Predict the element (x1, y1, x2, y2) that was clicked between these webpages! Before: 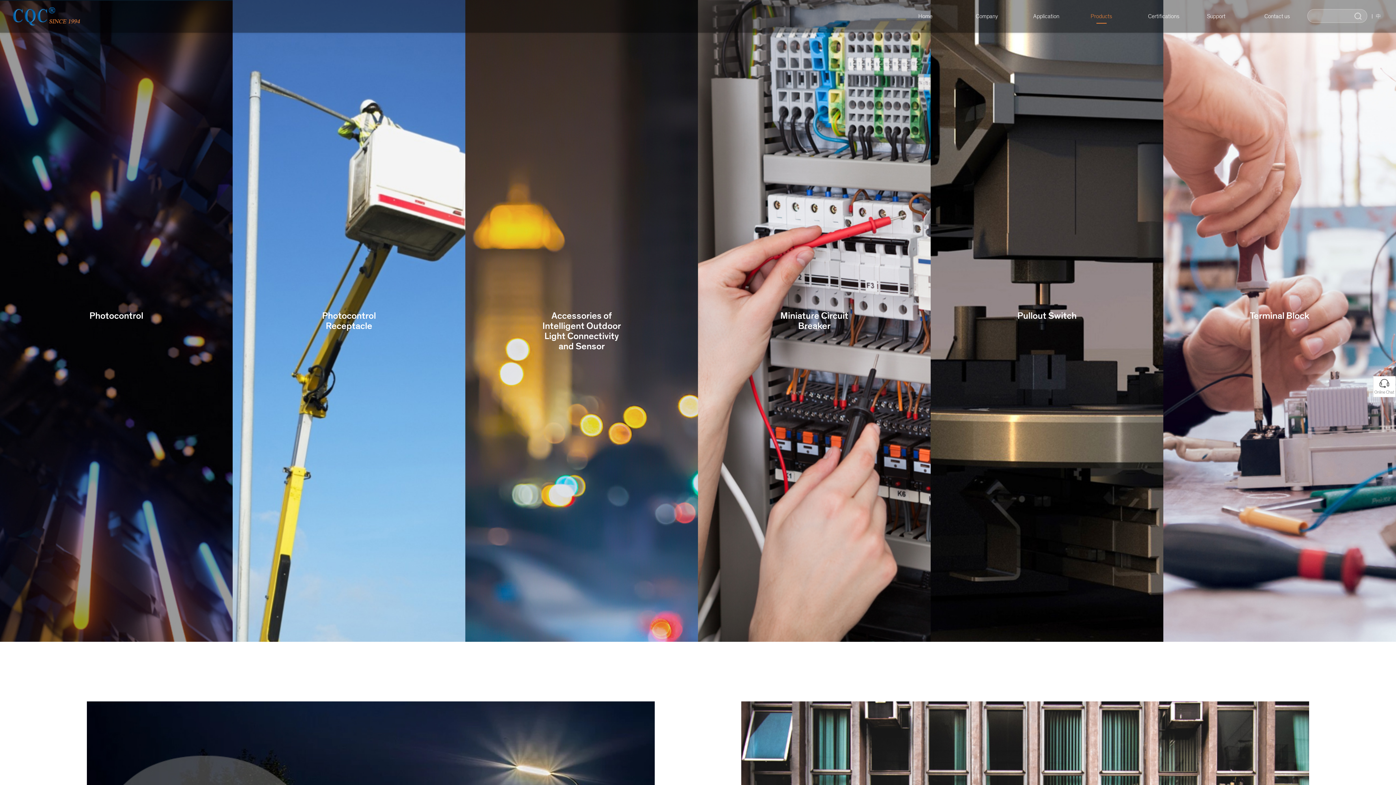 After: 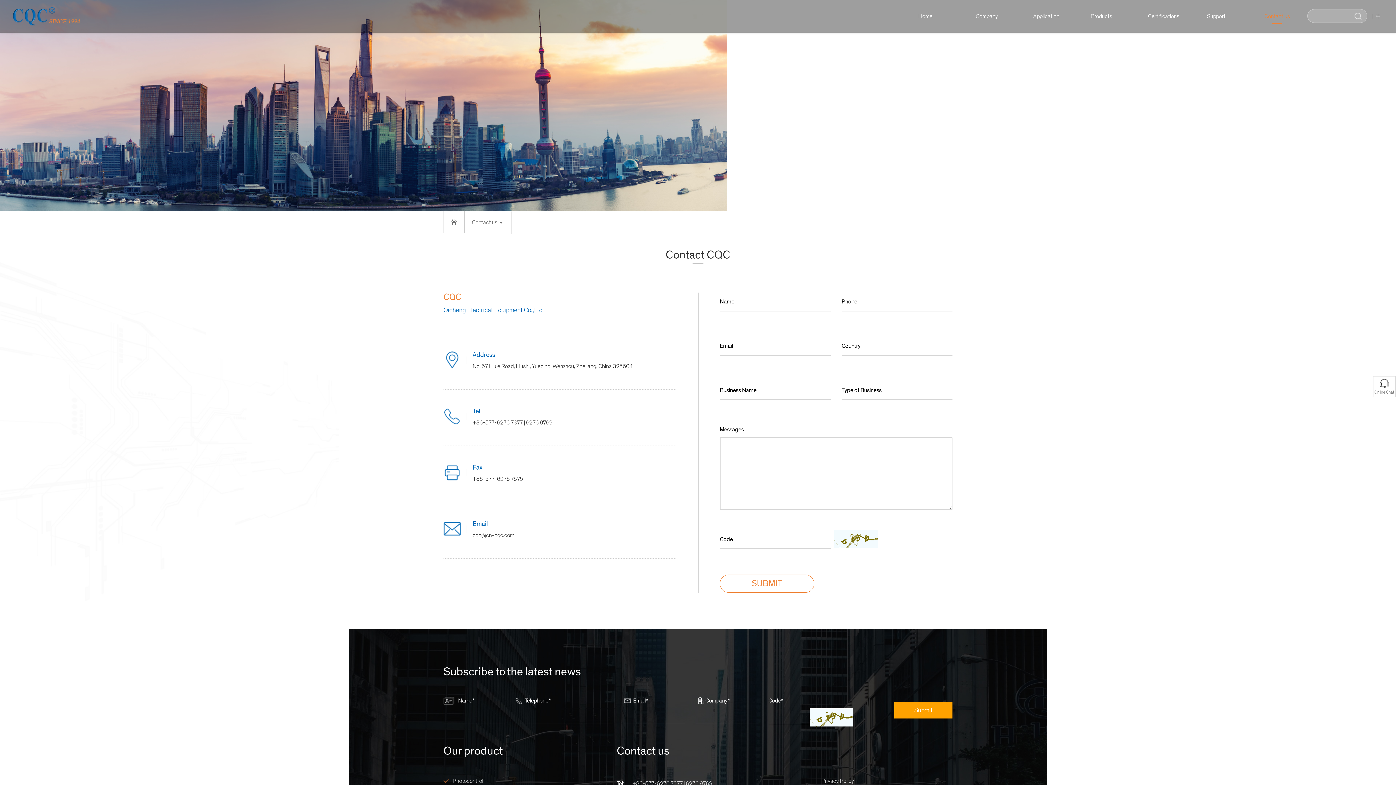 Action: label: Contact us bbox: (1262, 9, 1292, 23)